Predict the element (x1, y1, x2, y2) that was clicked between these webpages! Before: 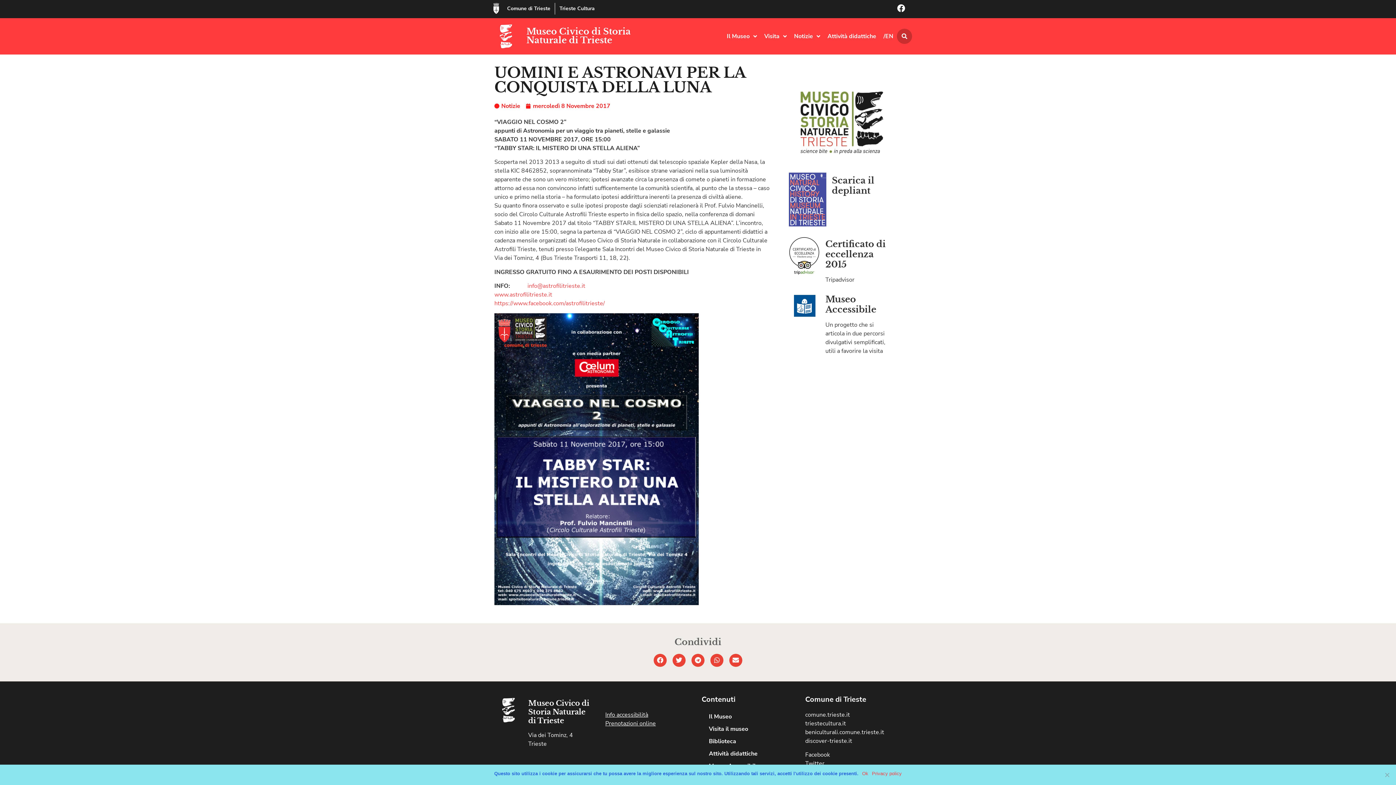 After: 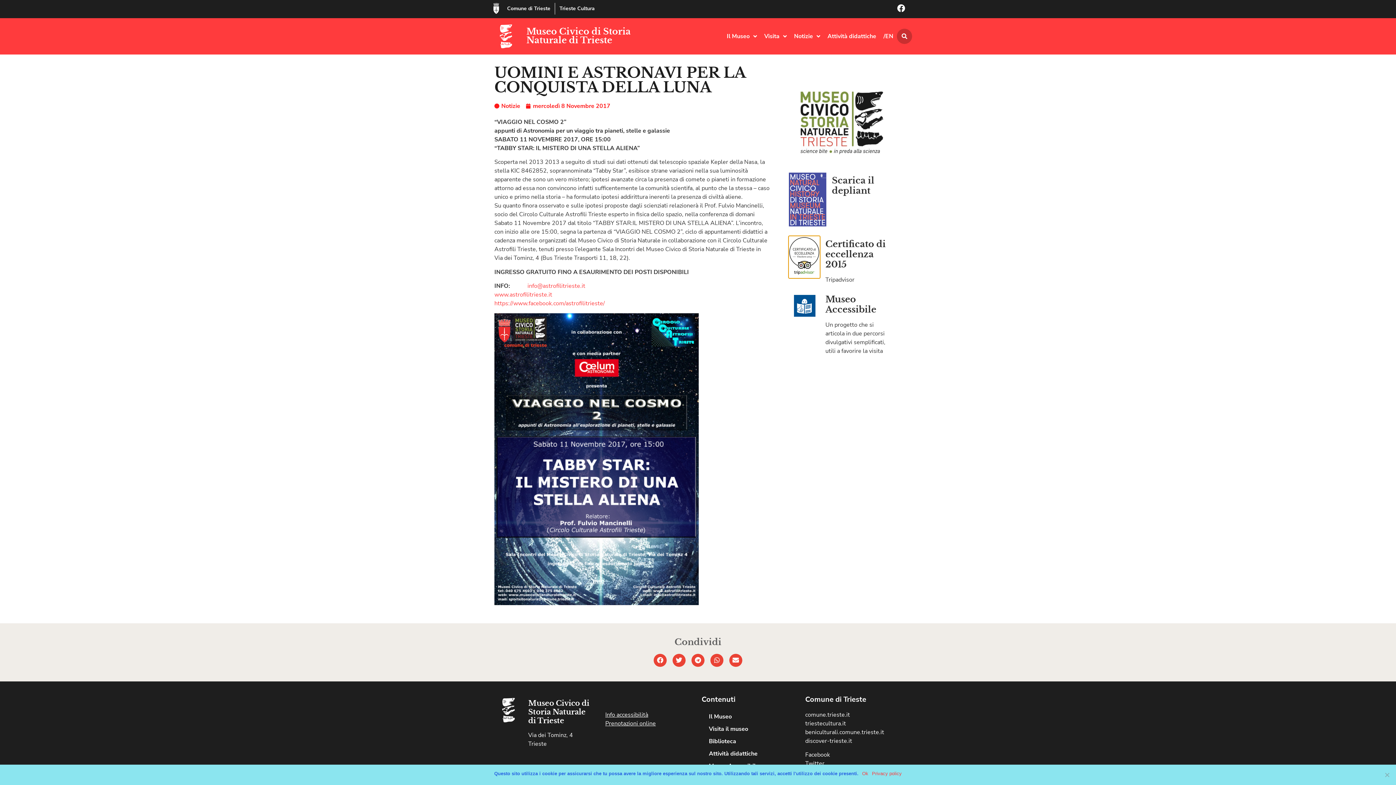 Action: bbox: (789, 270, 820, 278)